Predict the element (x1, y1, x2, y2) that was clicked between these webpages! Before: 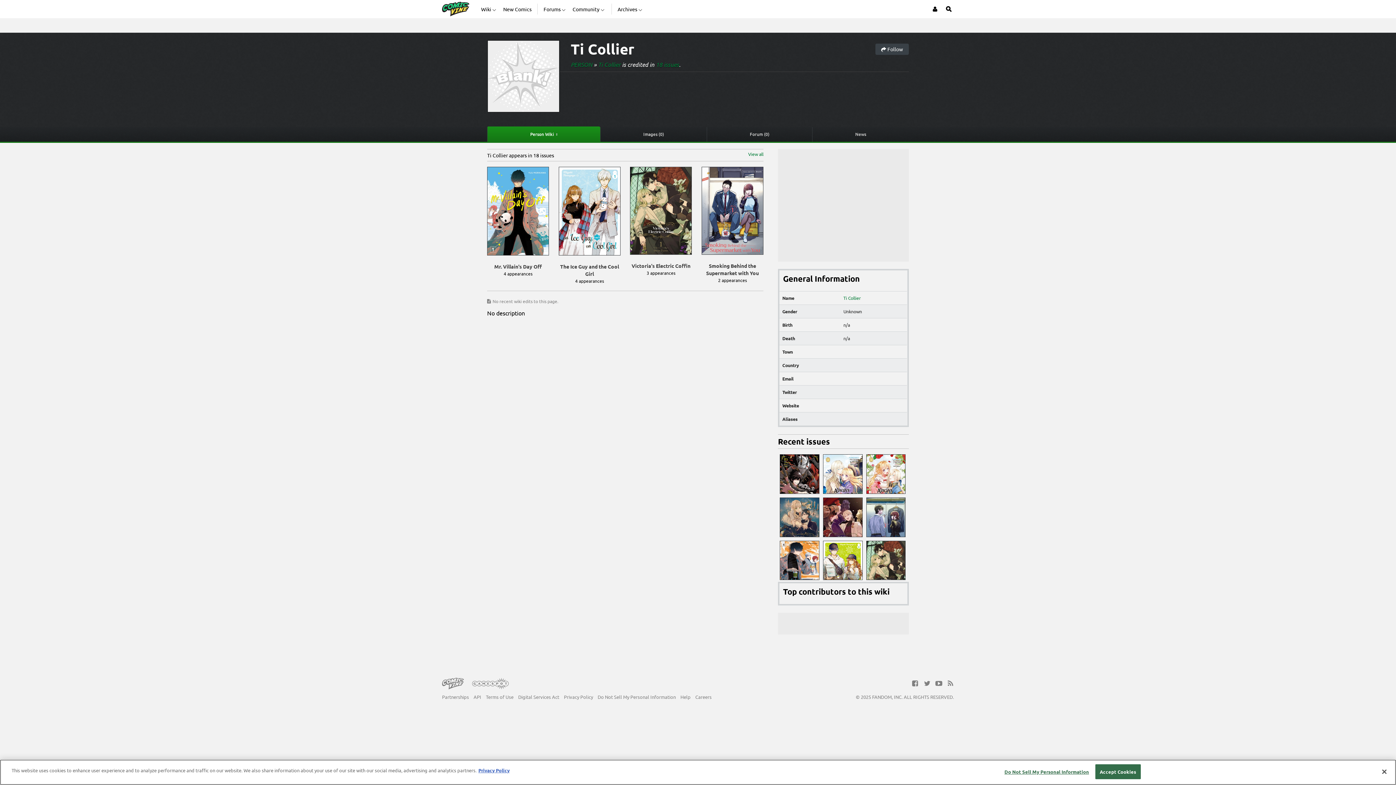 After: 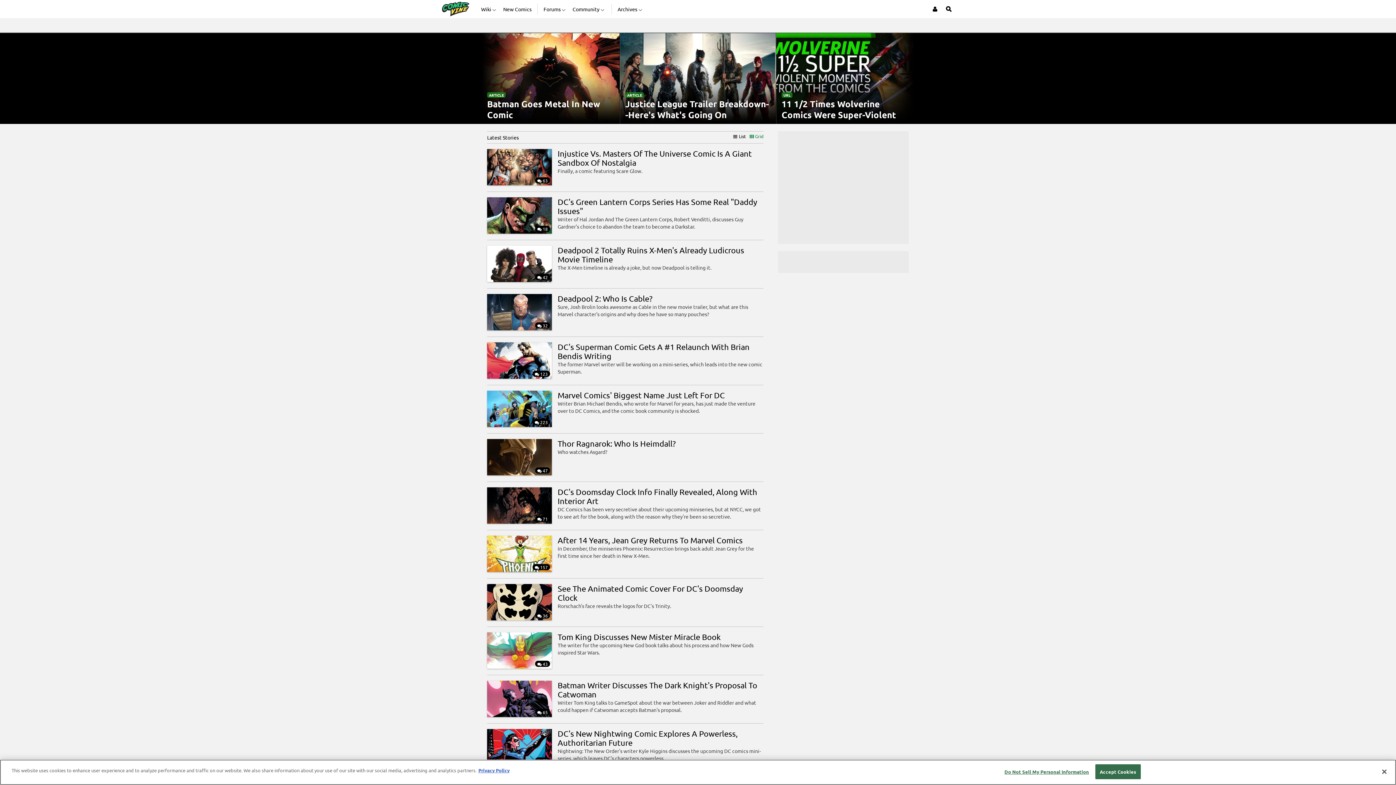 Action: bbox: (617, 0, 643, 18) label: Archives